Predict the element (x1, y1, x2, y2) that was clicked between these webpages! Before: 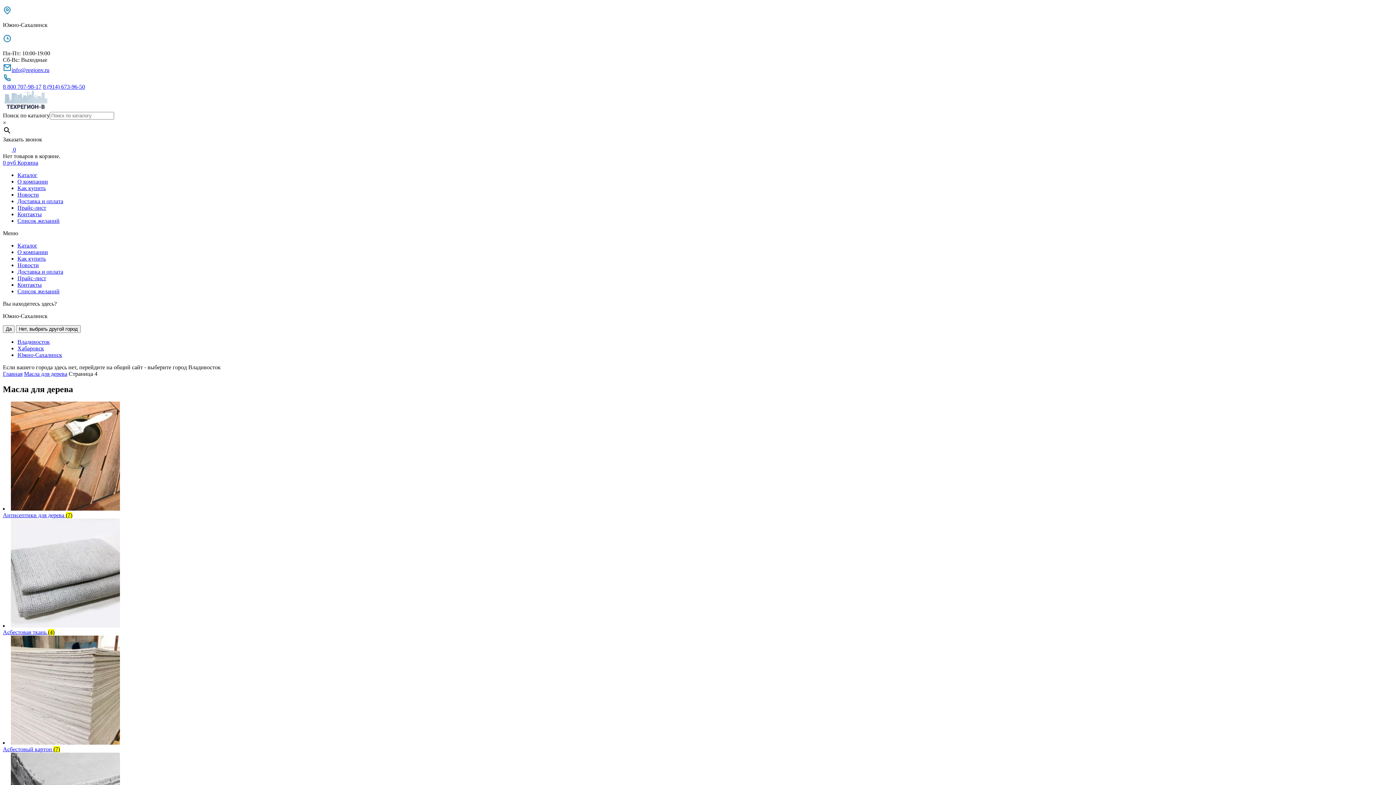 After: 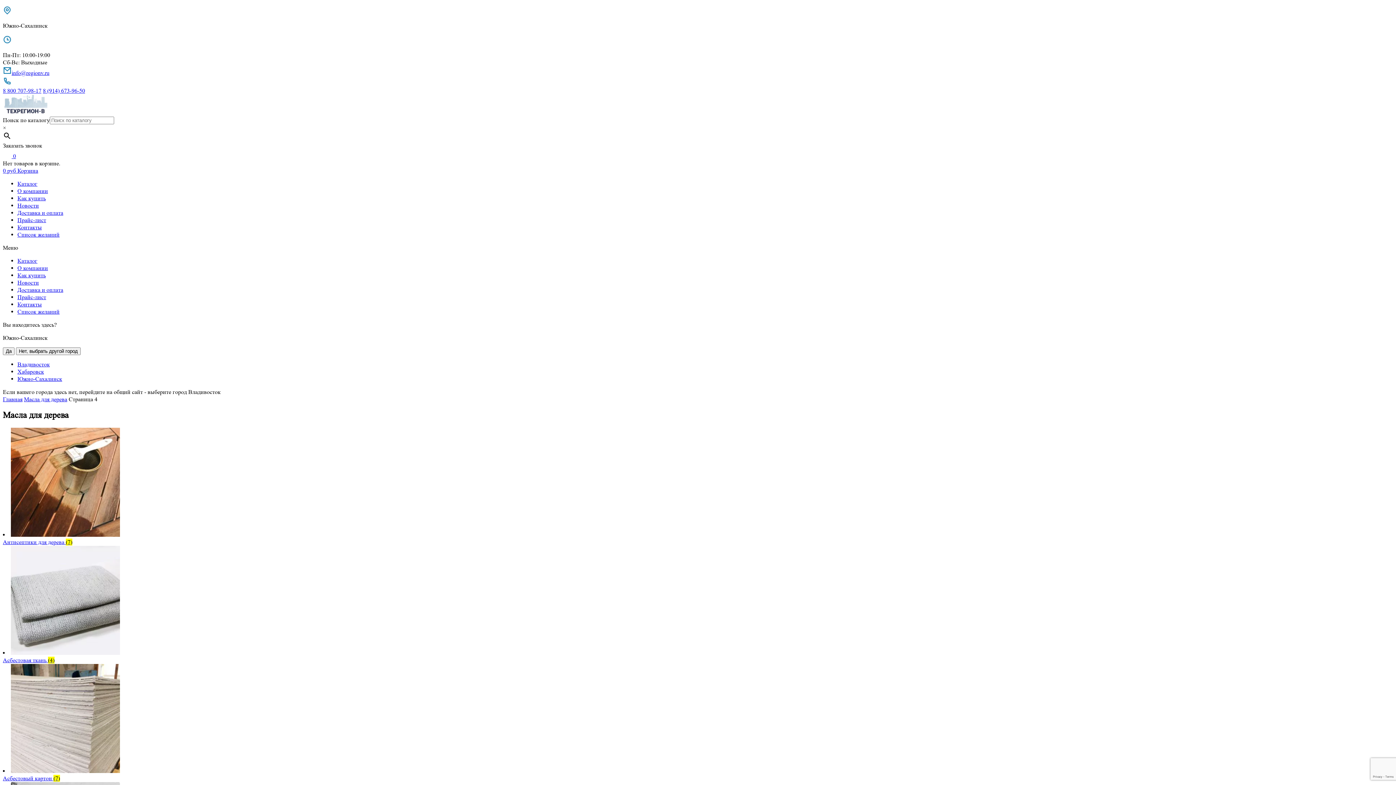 Action: label: info@regionv.ru bbox: (11, 66, 49, 73)